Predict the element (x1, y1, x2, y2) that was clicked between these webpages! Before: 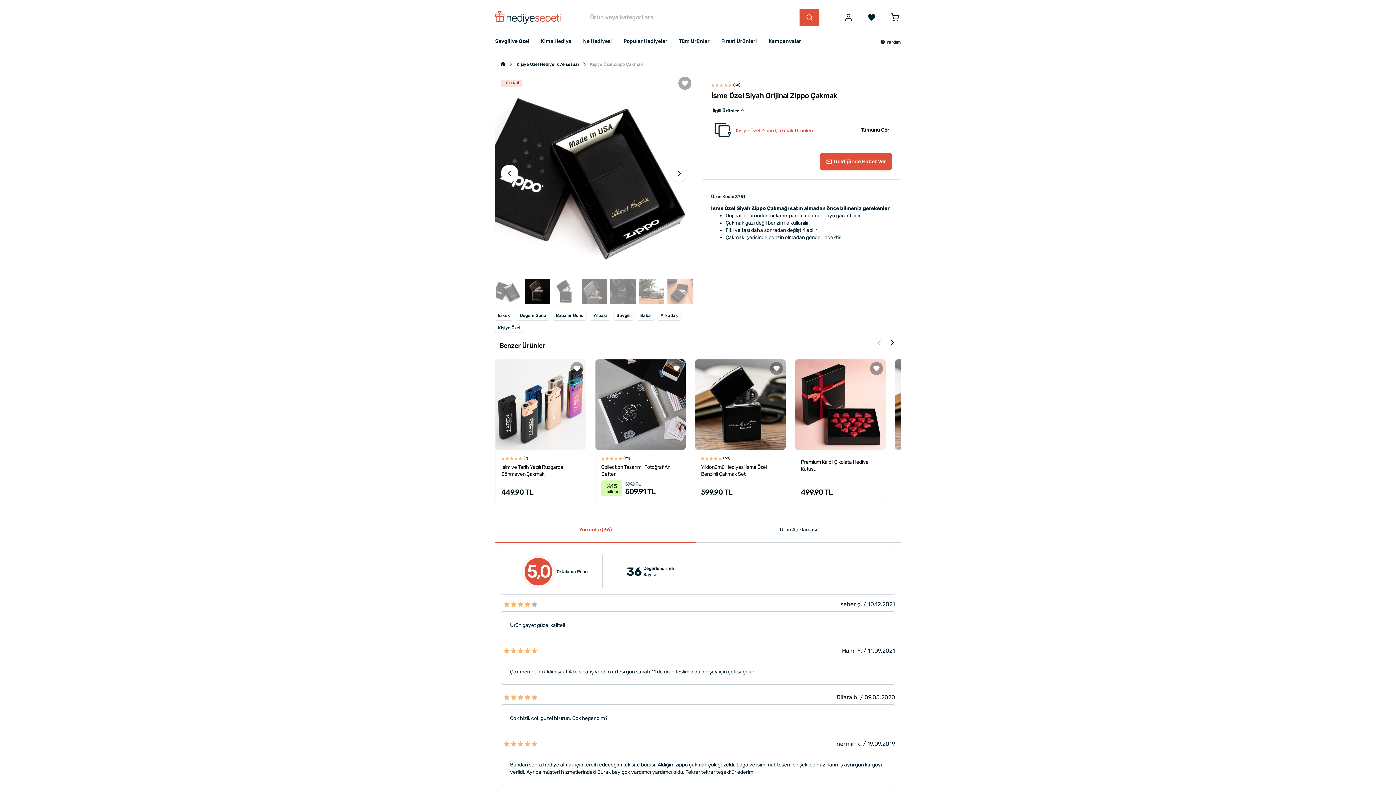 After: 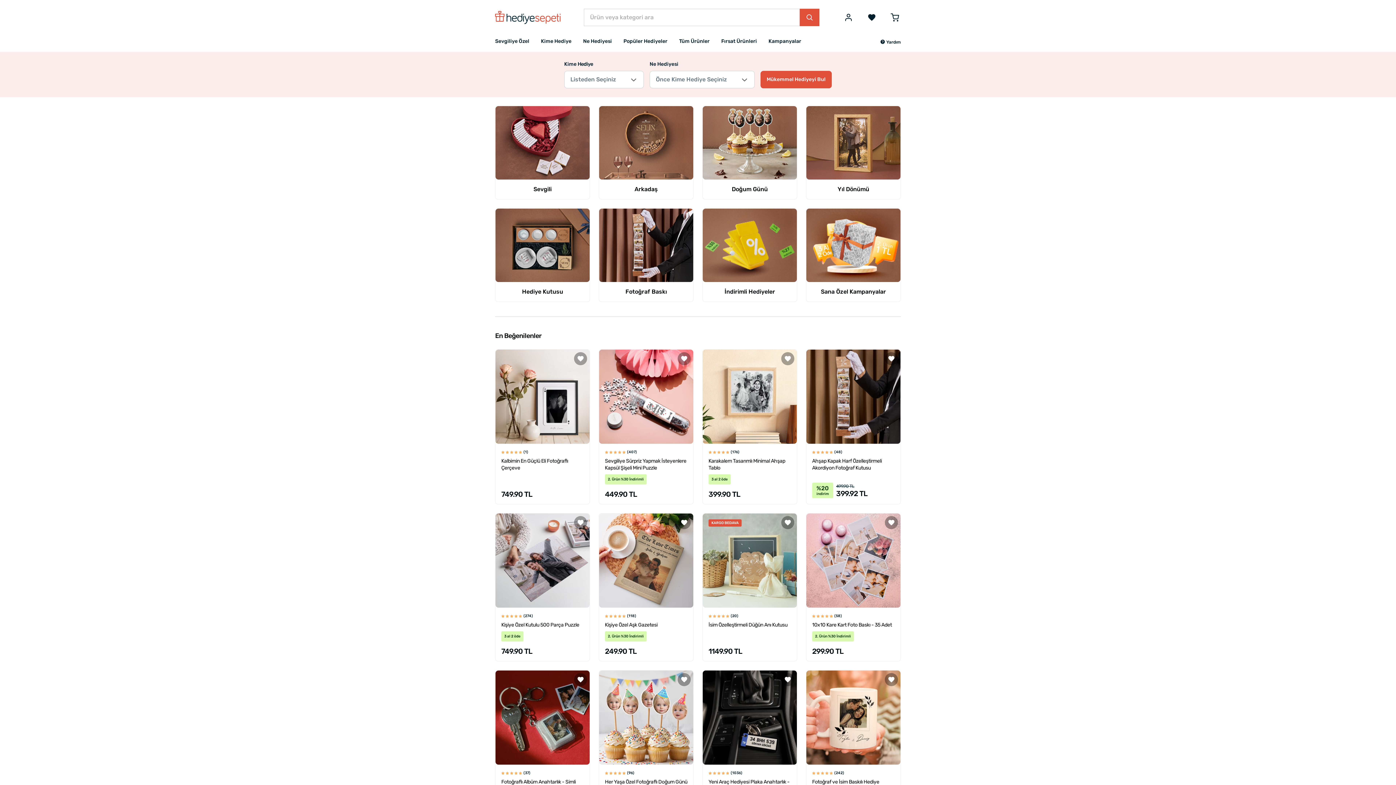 Action: bbox: (499, 62, 506, 67)